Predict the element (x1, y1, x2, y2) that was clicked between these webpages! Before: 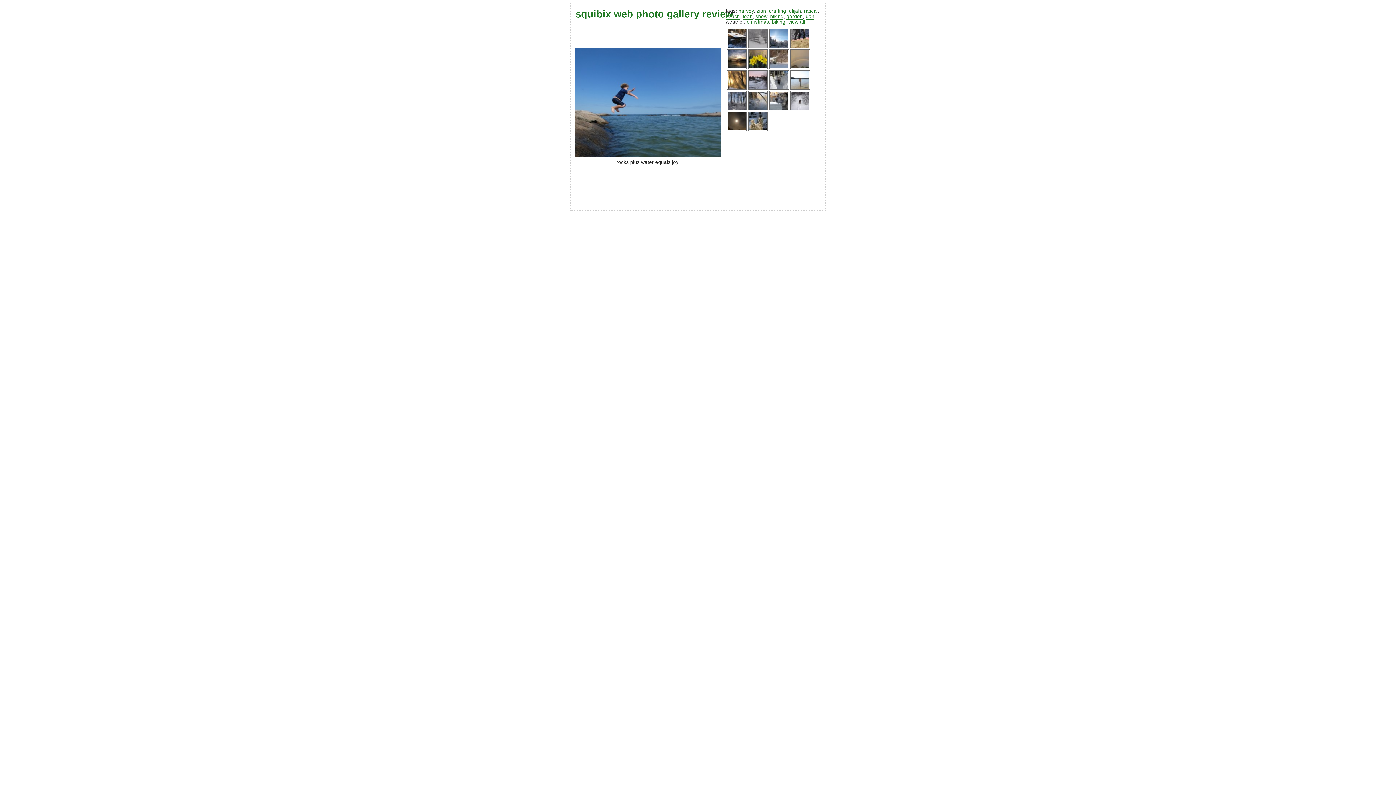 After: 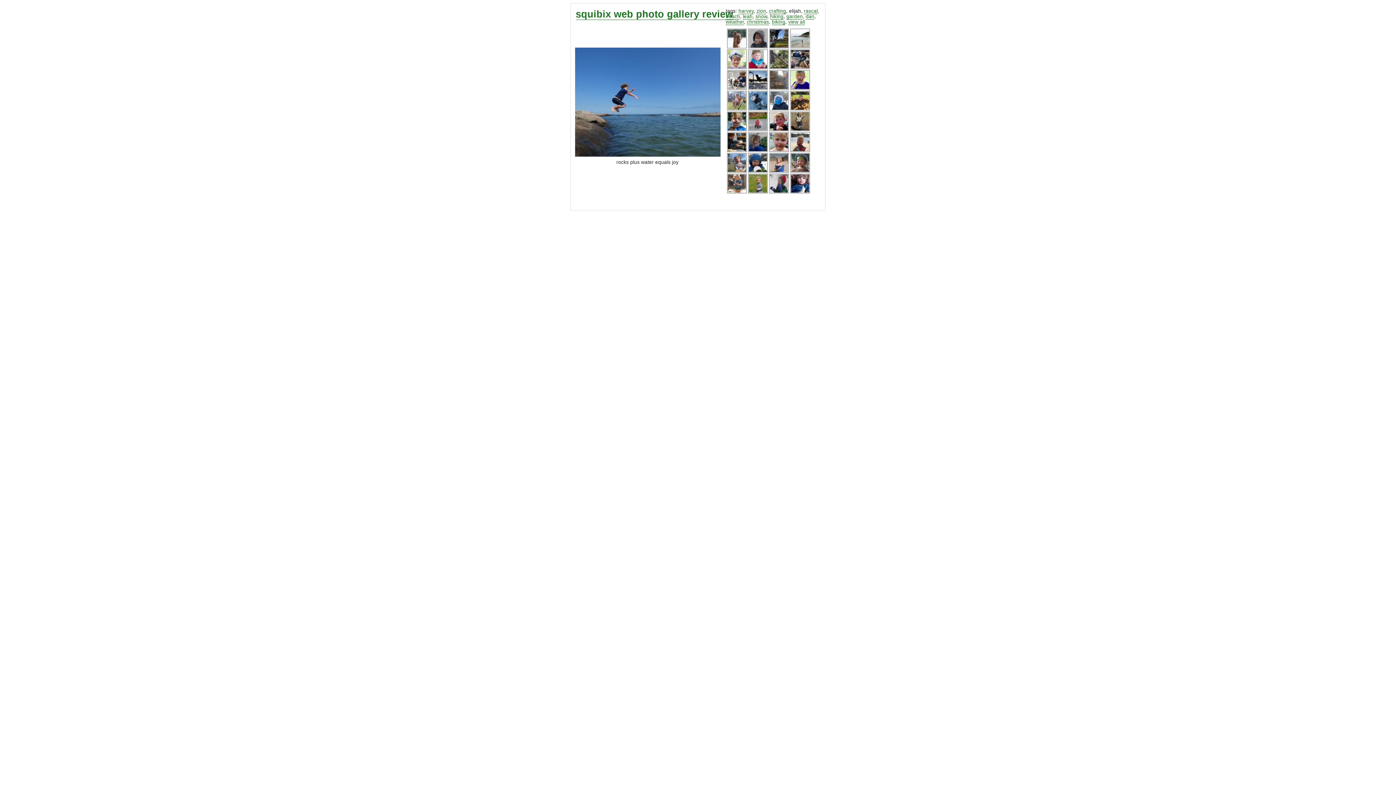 Action: label: elijah bbox: (789, 8, 801, 14)